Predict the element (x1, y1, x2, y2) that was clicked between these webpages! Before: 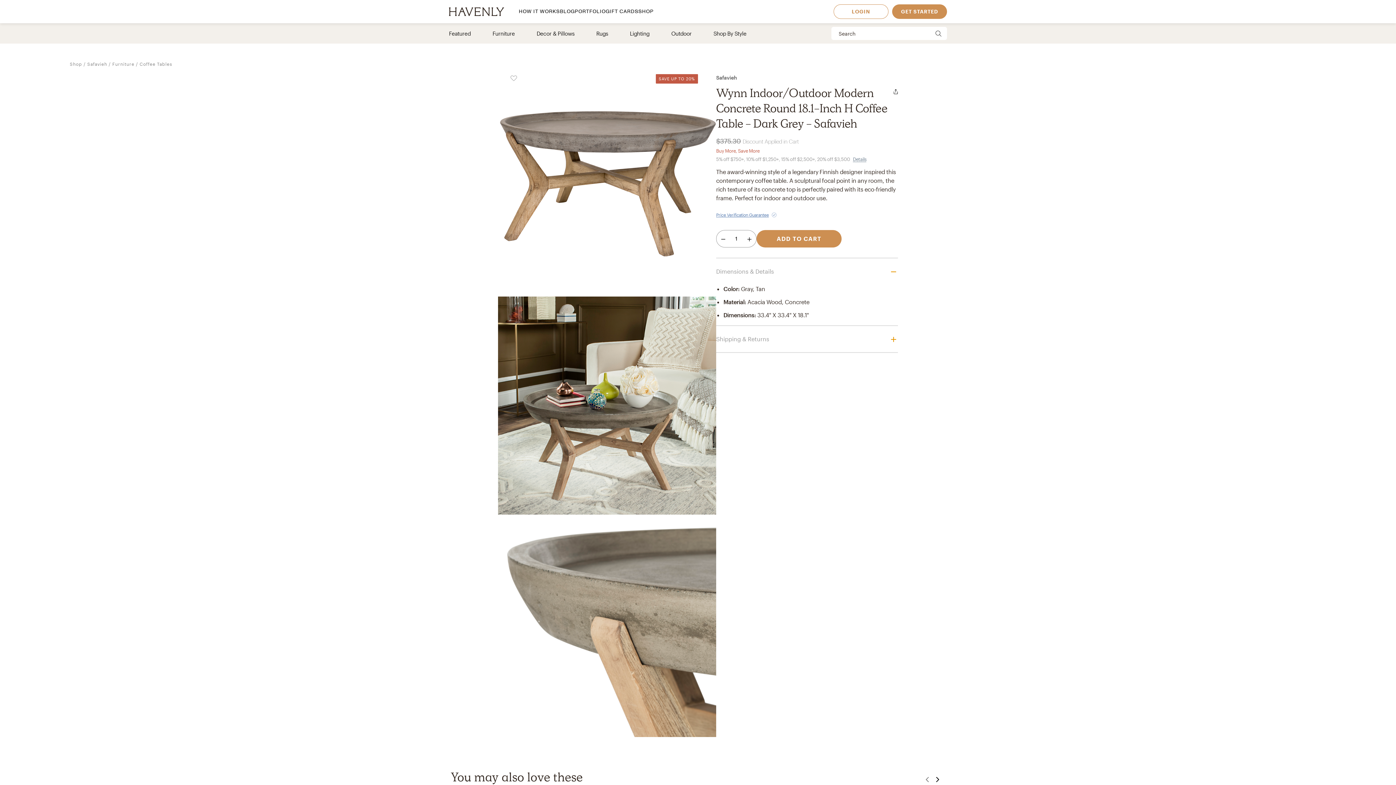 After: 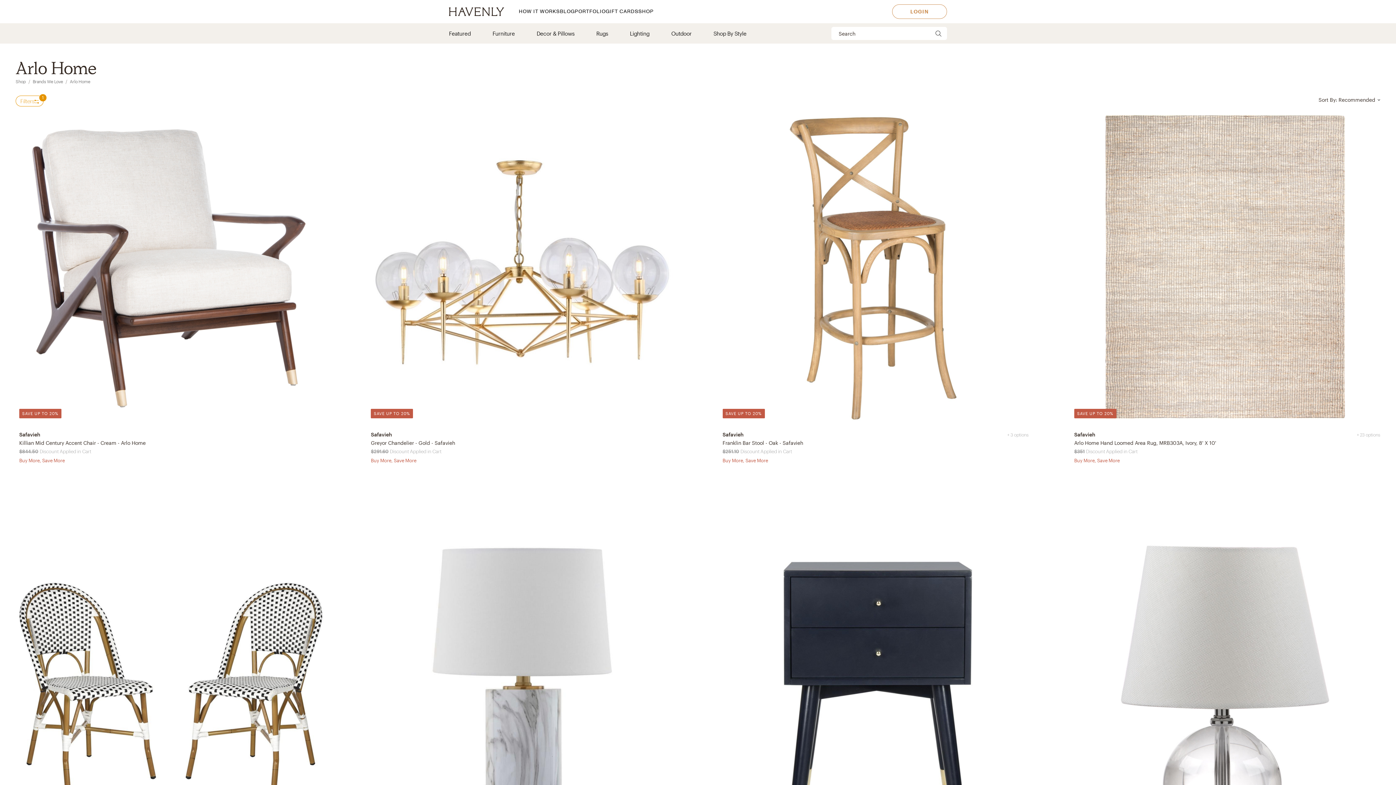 Action: bbox: (82, 61, 107, 66) label: Safavieh